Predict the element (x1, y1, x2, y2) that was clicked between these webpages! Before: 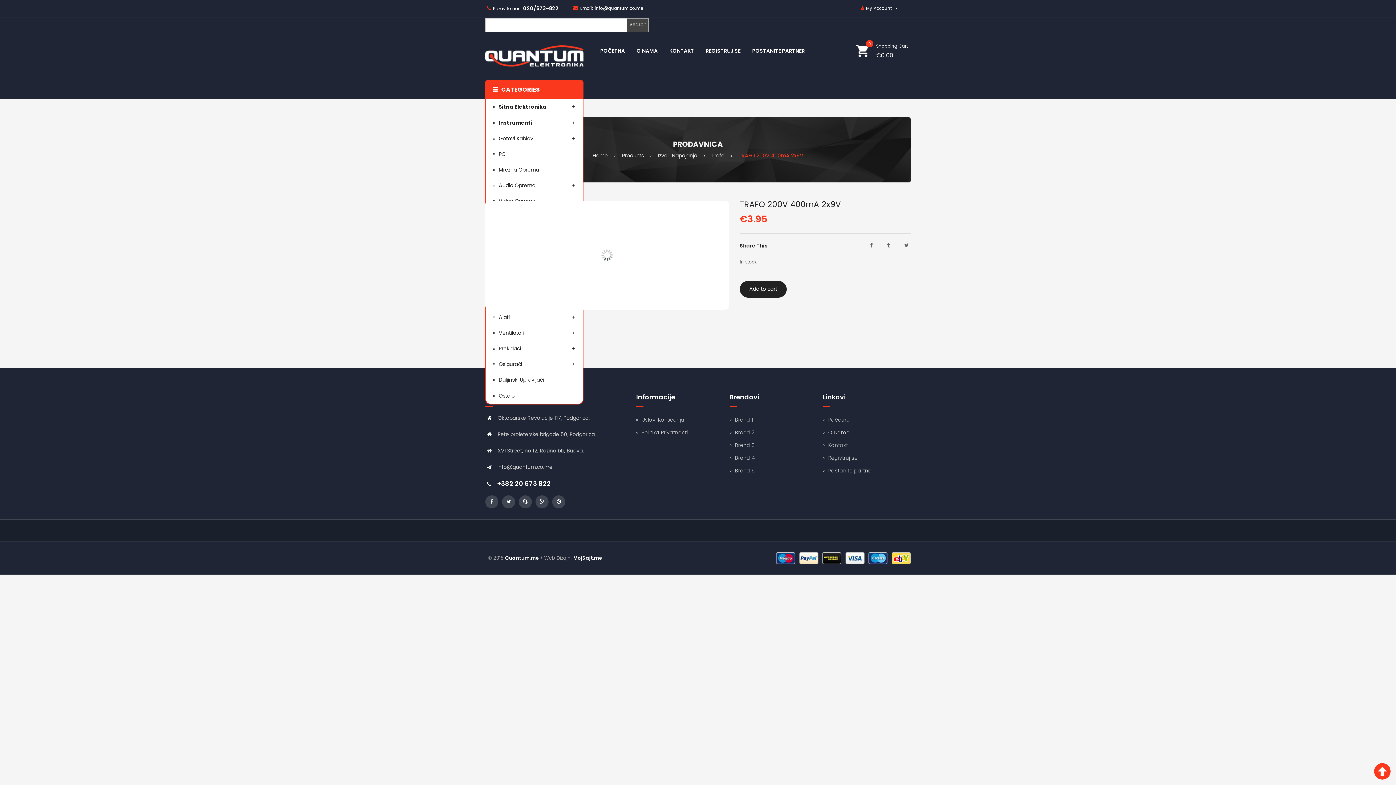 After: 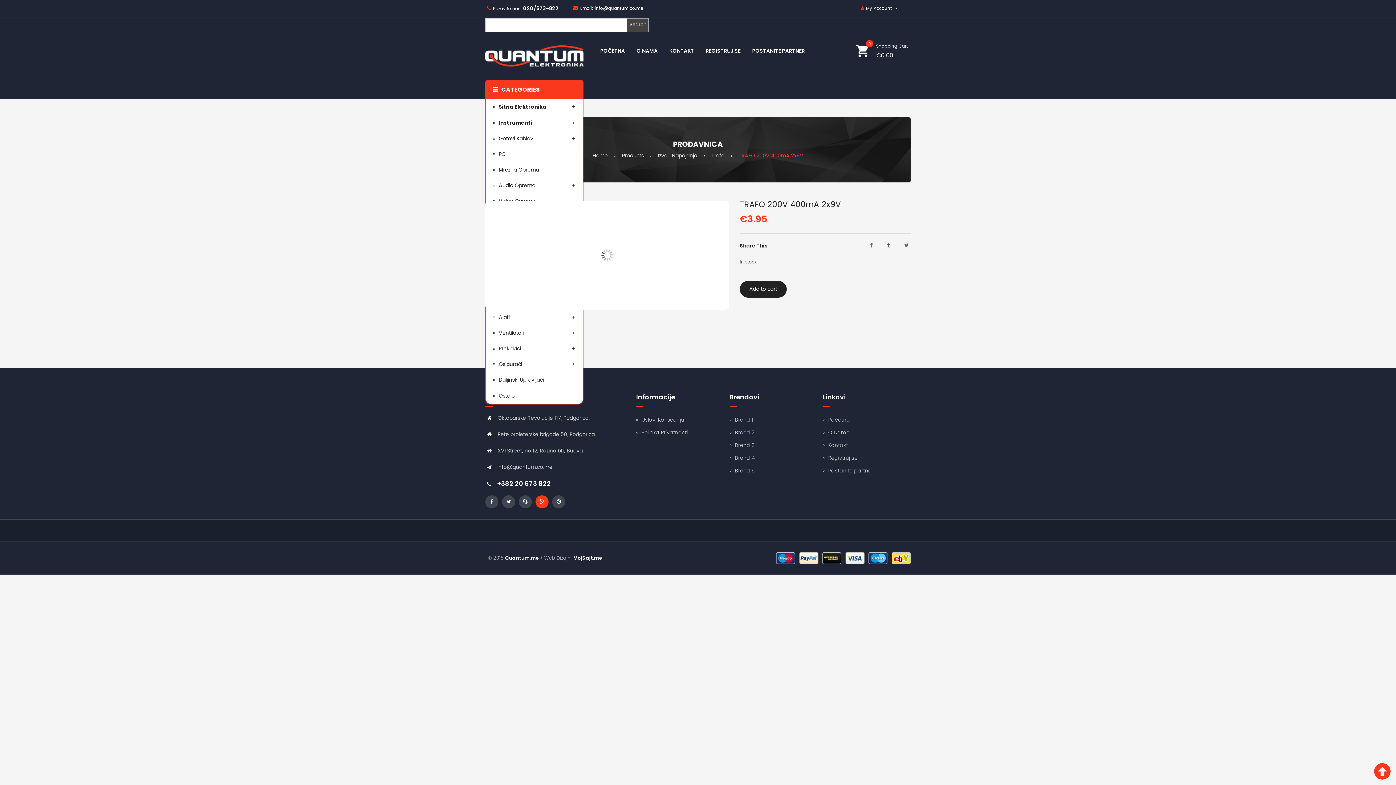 Action: bbox: (535, 495, 548, 508)